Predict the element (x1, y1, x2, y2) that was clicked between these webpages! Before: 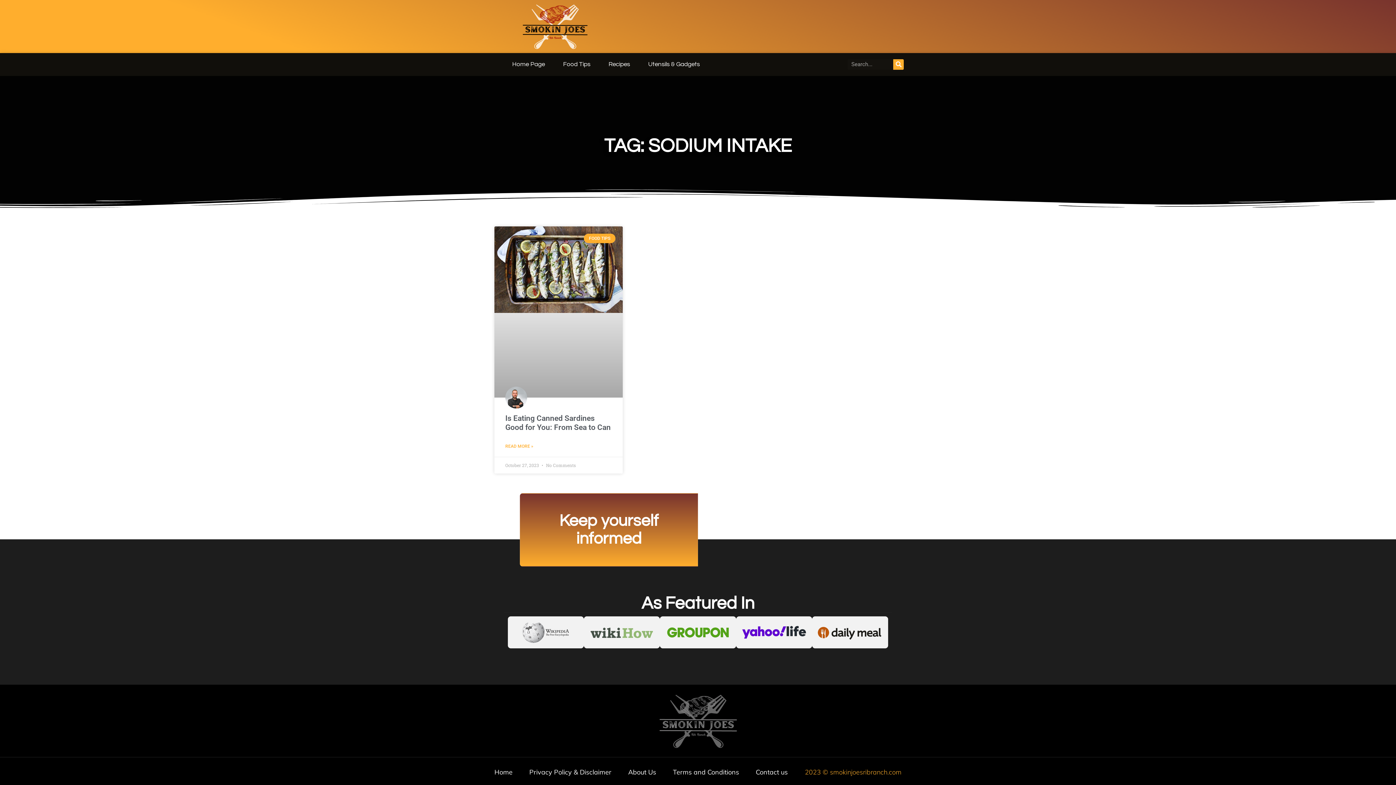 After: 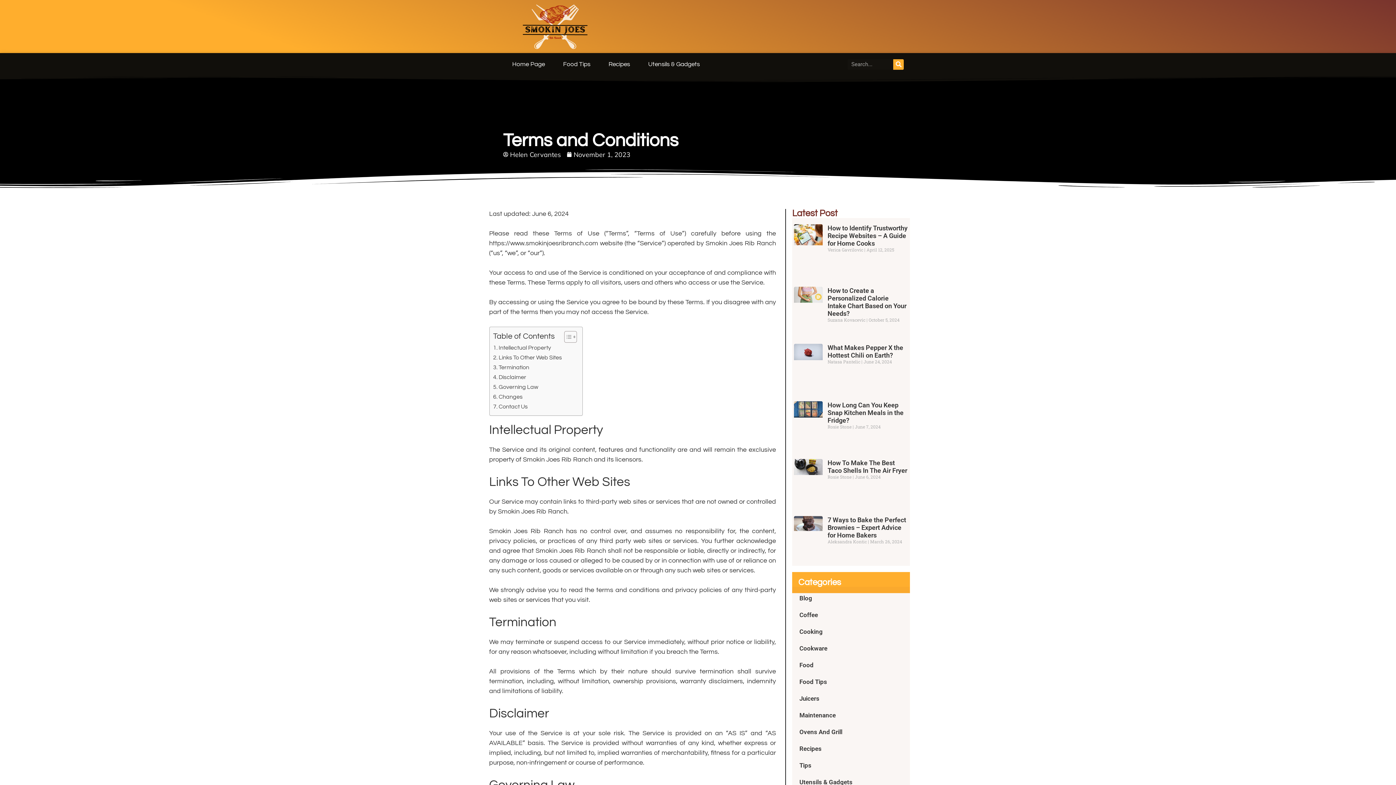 Action: label: Terms and Conditions bbox: (673, 767, 739, 777)